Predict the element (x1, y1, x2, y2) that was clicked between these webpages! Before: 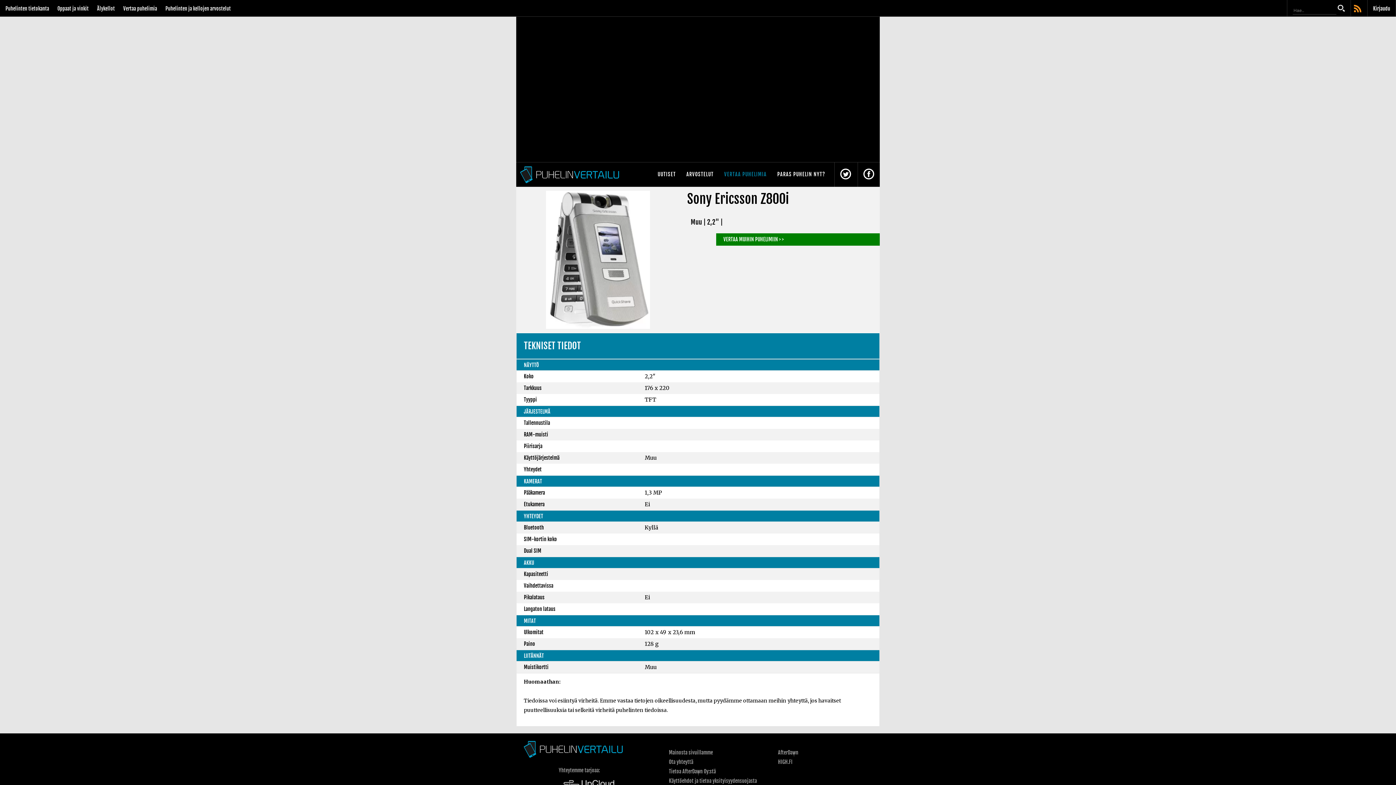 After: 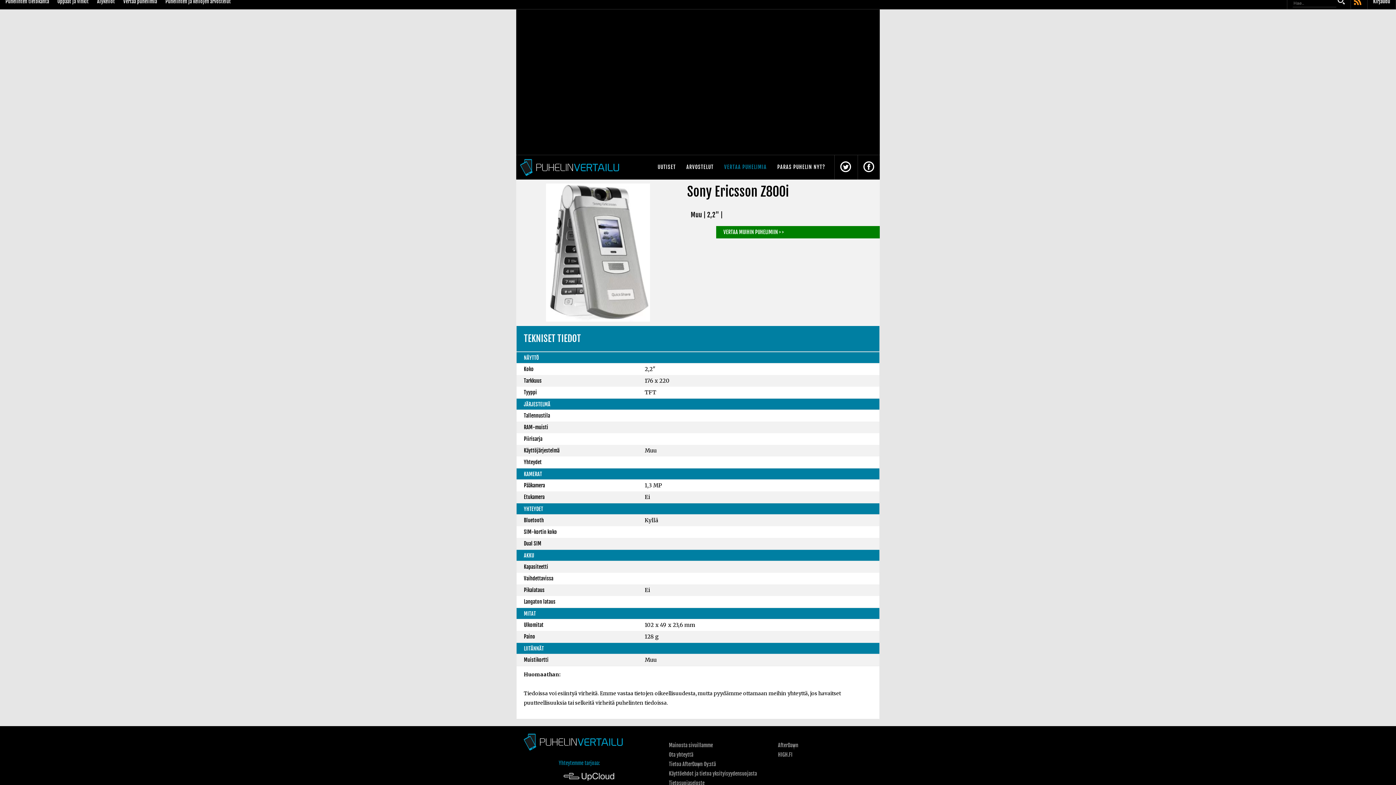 Action: label: Yhteytemme tarjoaa:
 bbox: (558, 765, 619, 792)